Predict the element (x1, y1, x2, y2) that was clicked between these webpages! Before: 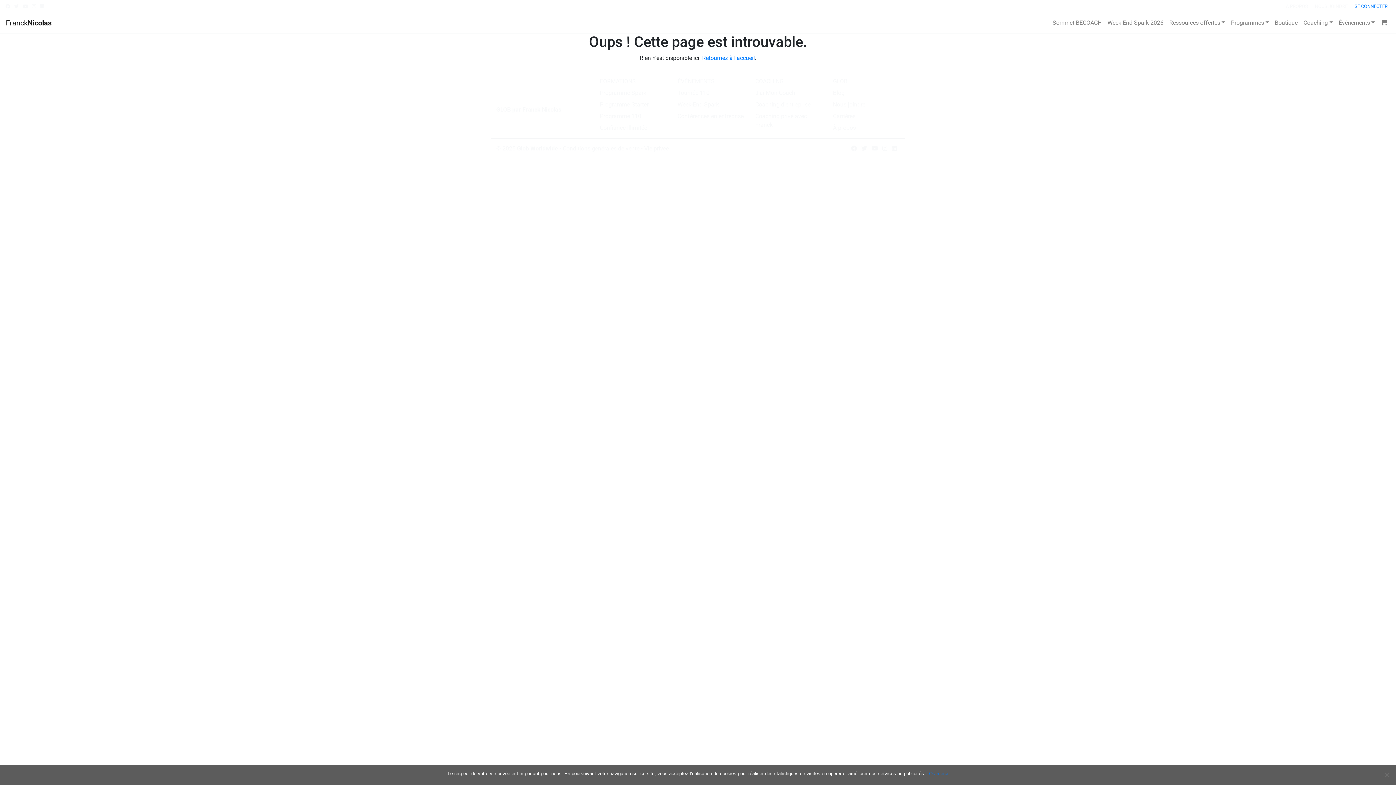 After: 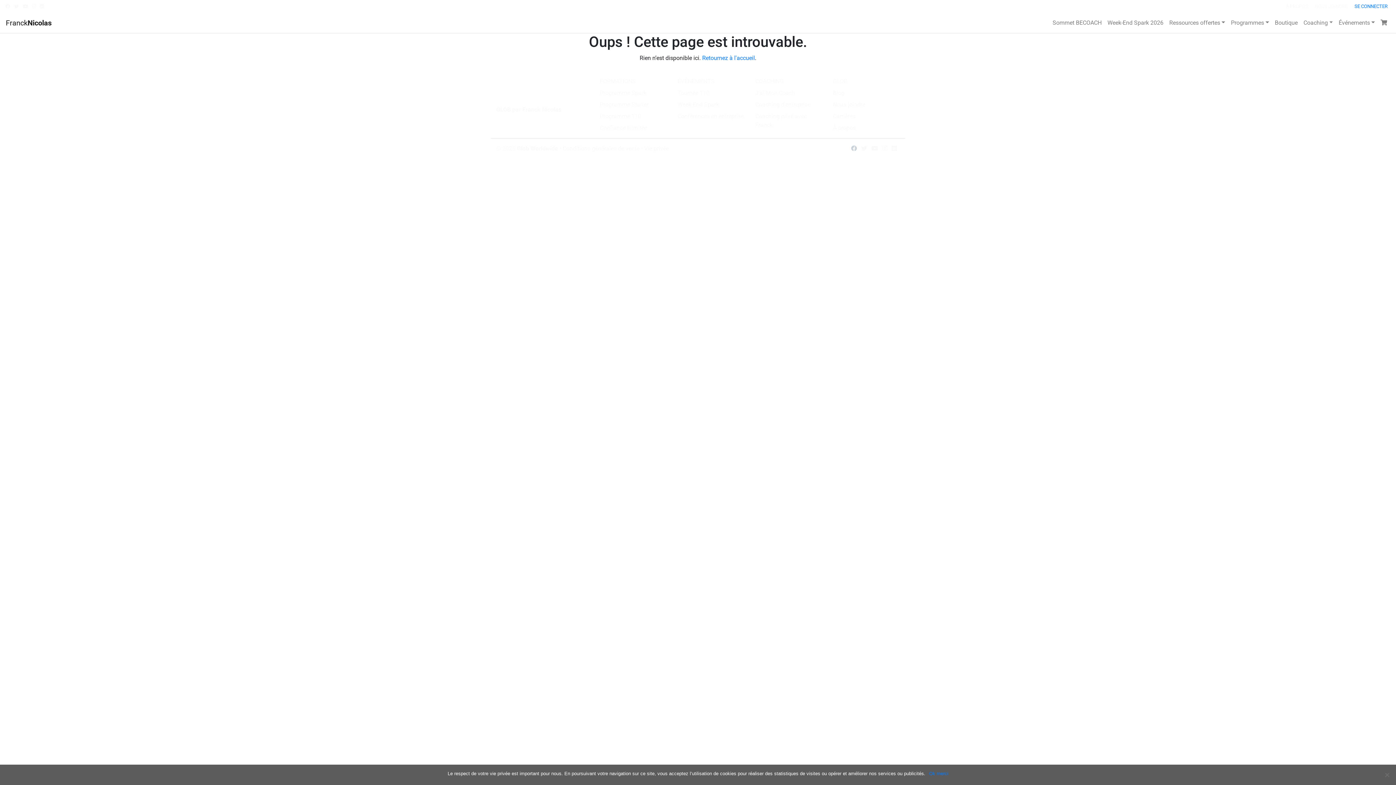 Action: bbox: (851, 145, 857, 152)